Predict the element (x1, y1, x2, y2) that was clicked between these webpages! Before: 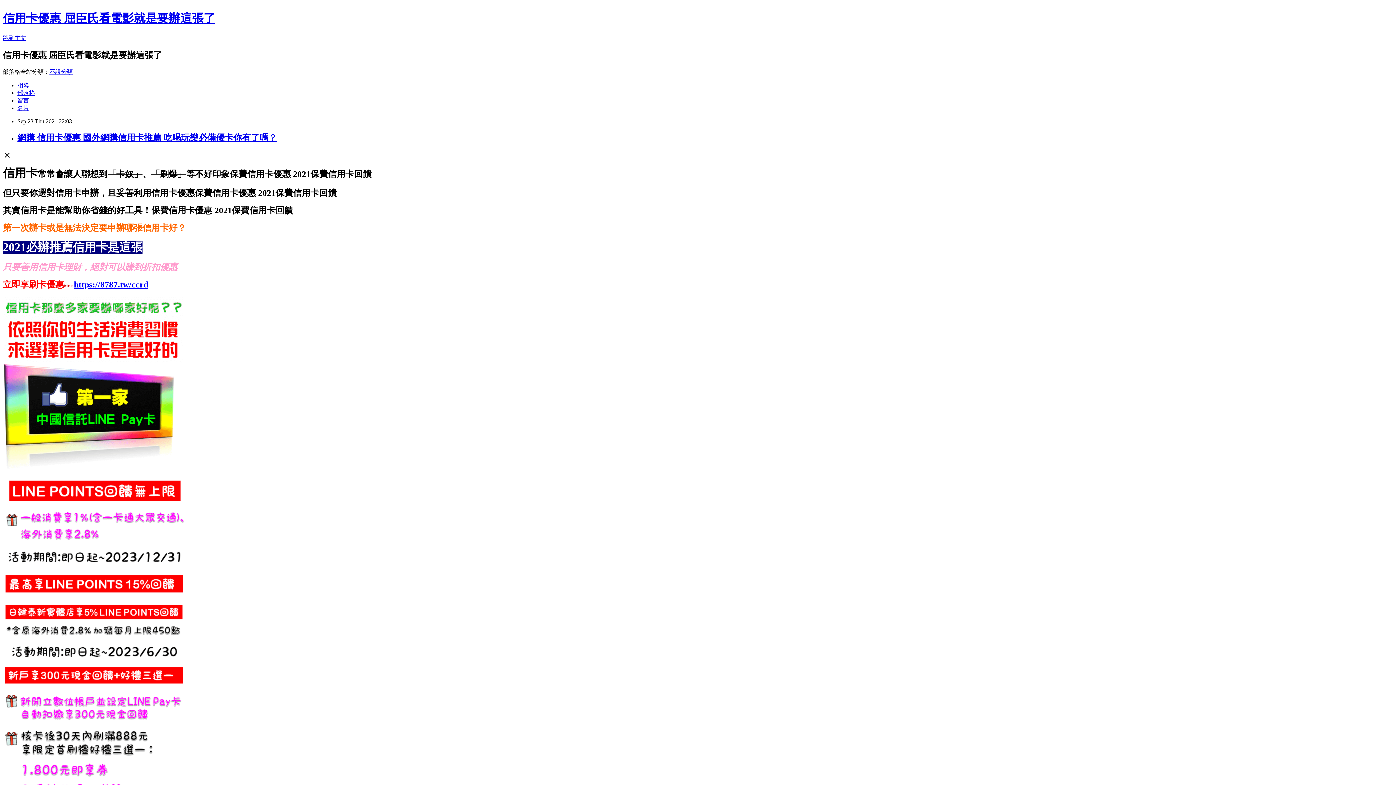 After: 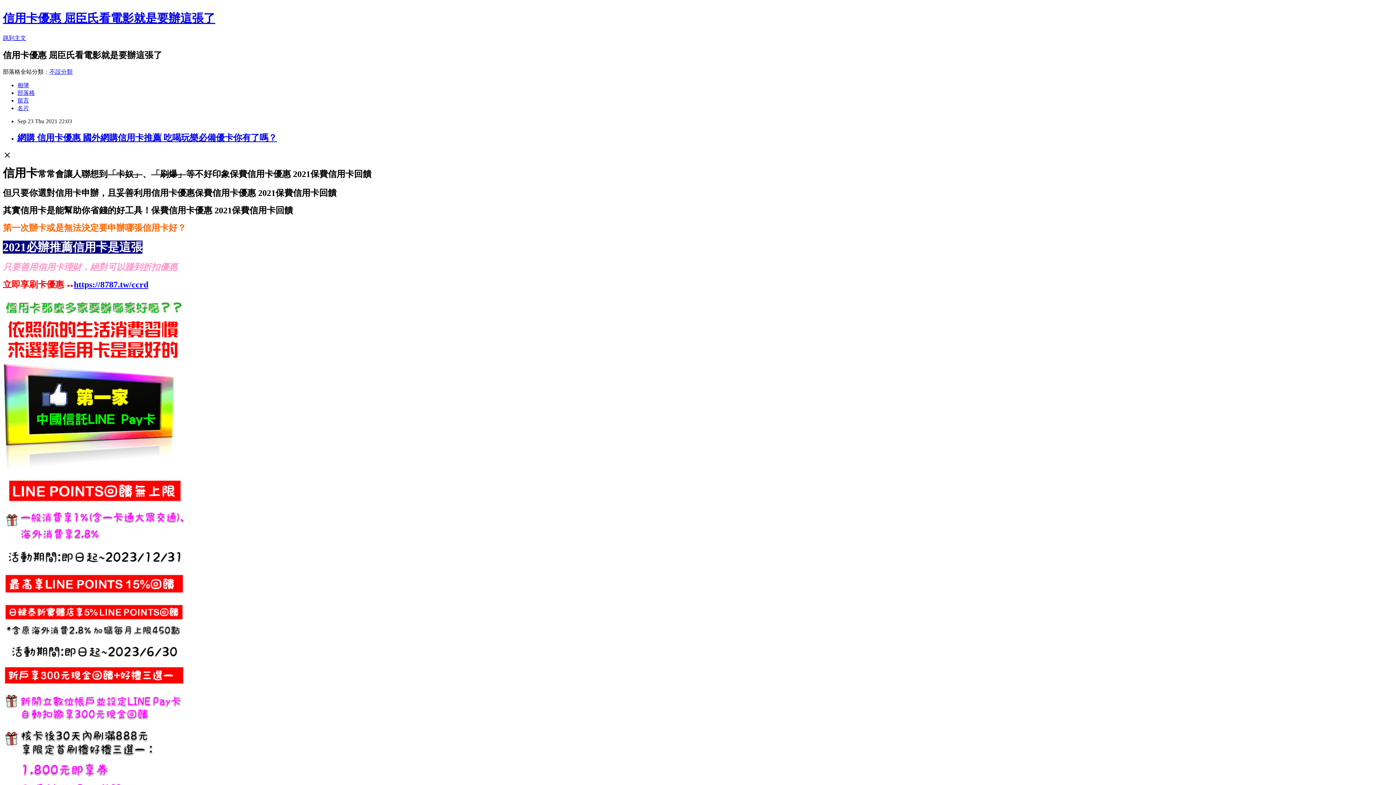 Action: label: https://8787.tw/ccrd bbox: (73, 279, 148, 289)